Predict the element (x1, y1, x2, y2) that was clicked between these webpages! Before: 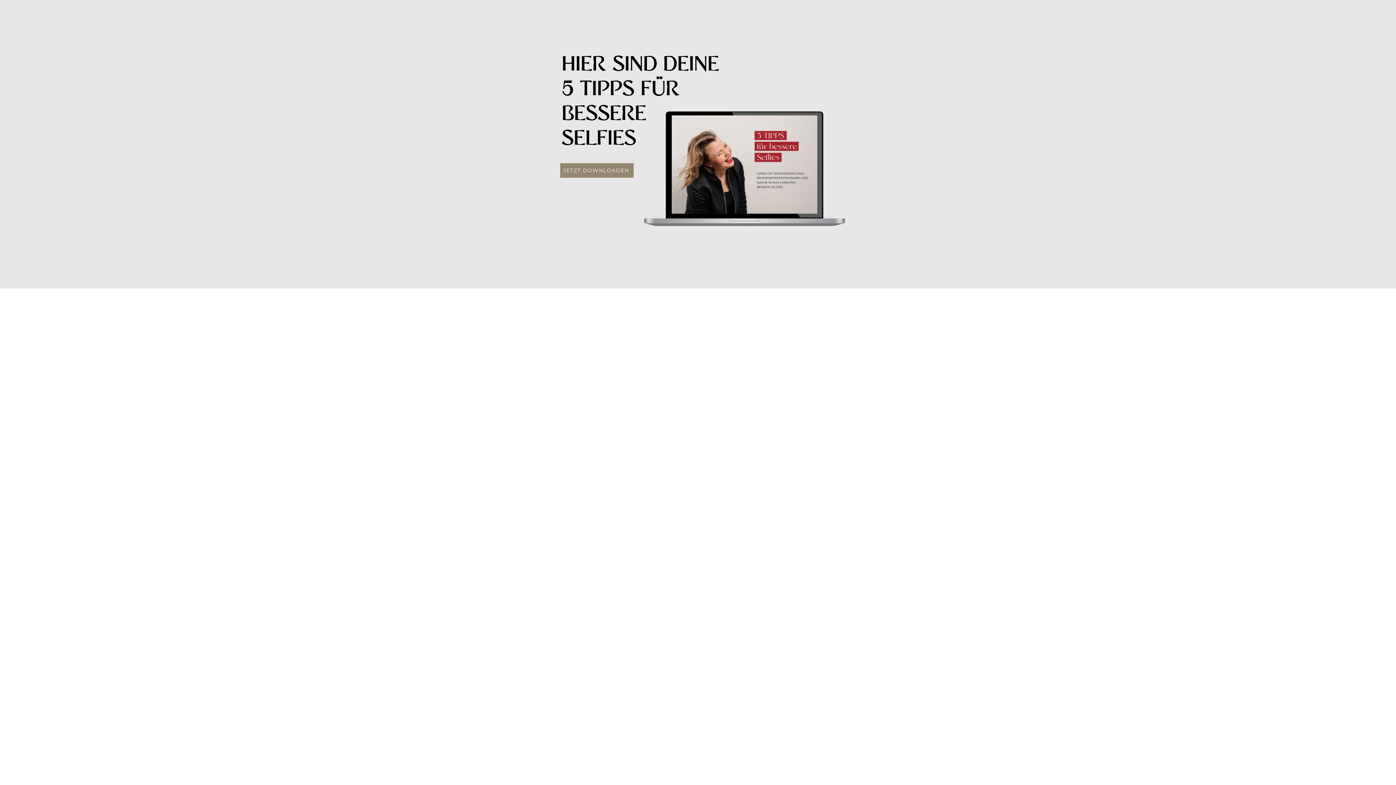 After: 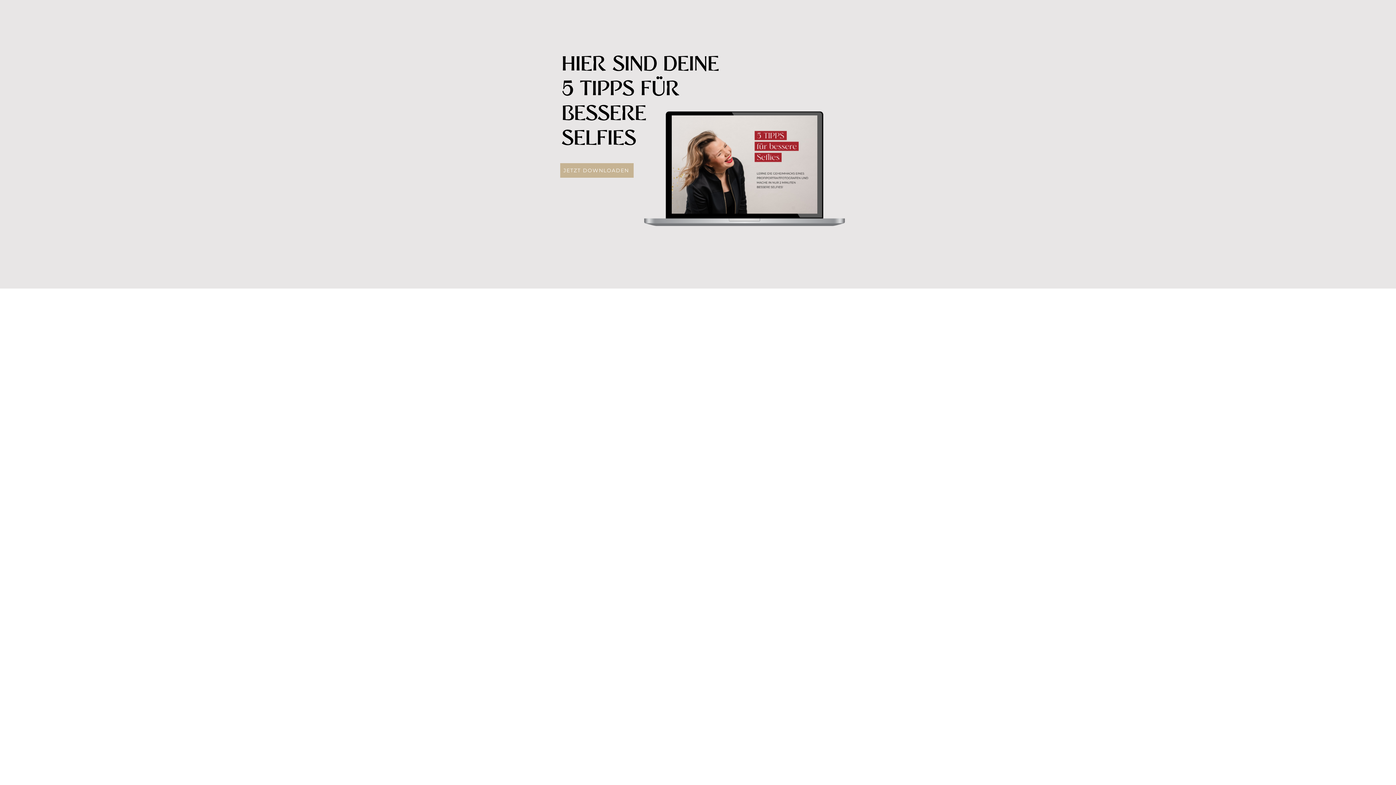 Action: label: JETZT DOWNLOADEN bbox: (560, 163, 633, 177)